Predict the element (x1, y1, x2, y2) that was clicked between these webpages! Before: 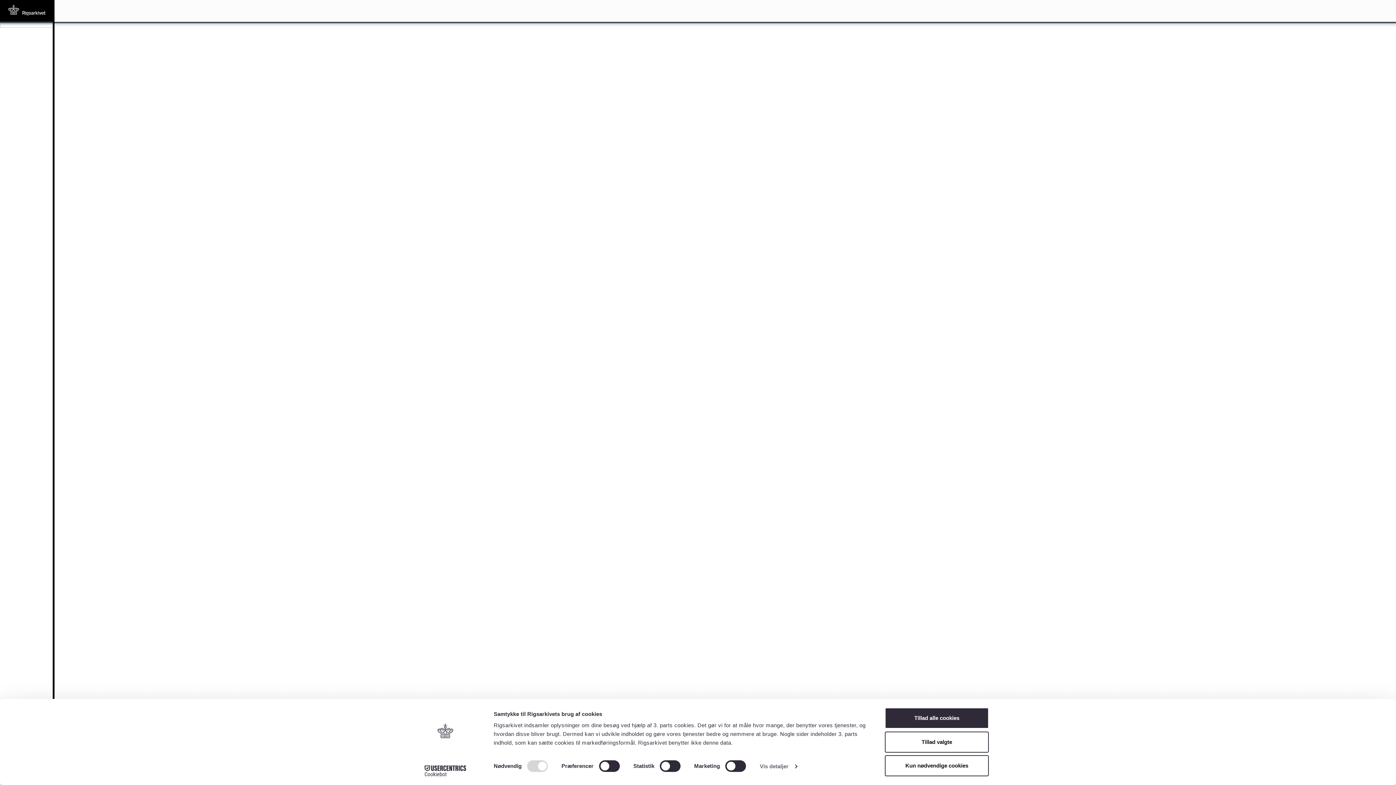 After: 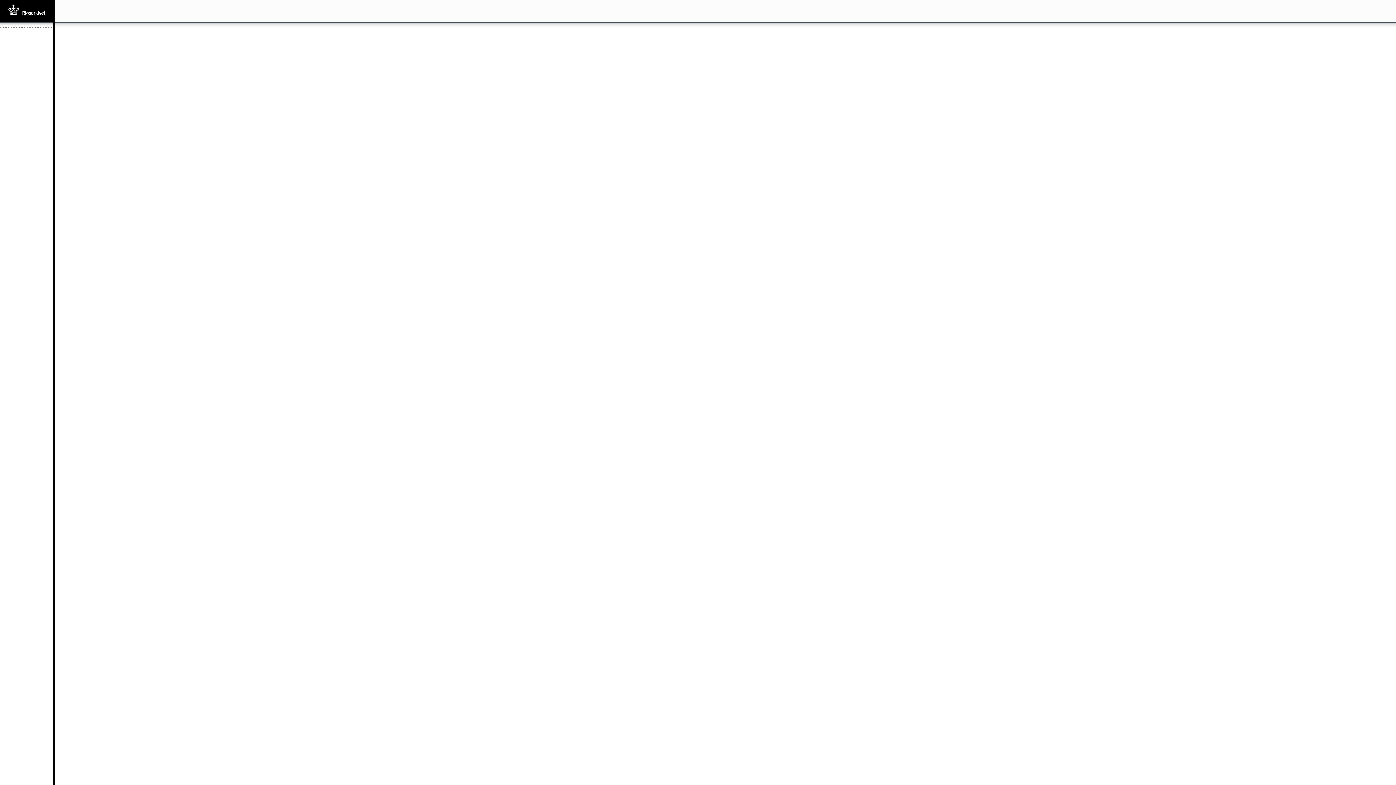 Action: bbox: (885, 731, 989, 752) label: Tillad valgte